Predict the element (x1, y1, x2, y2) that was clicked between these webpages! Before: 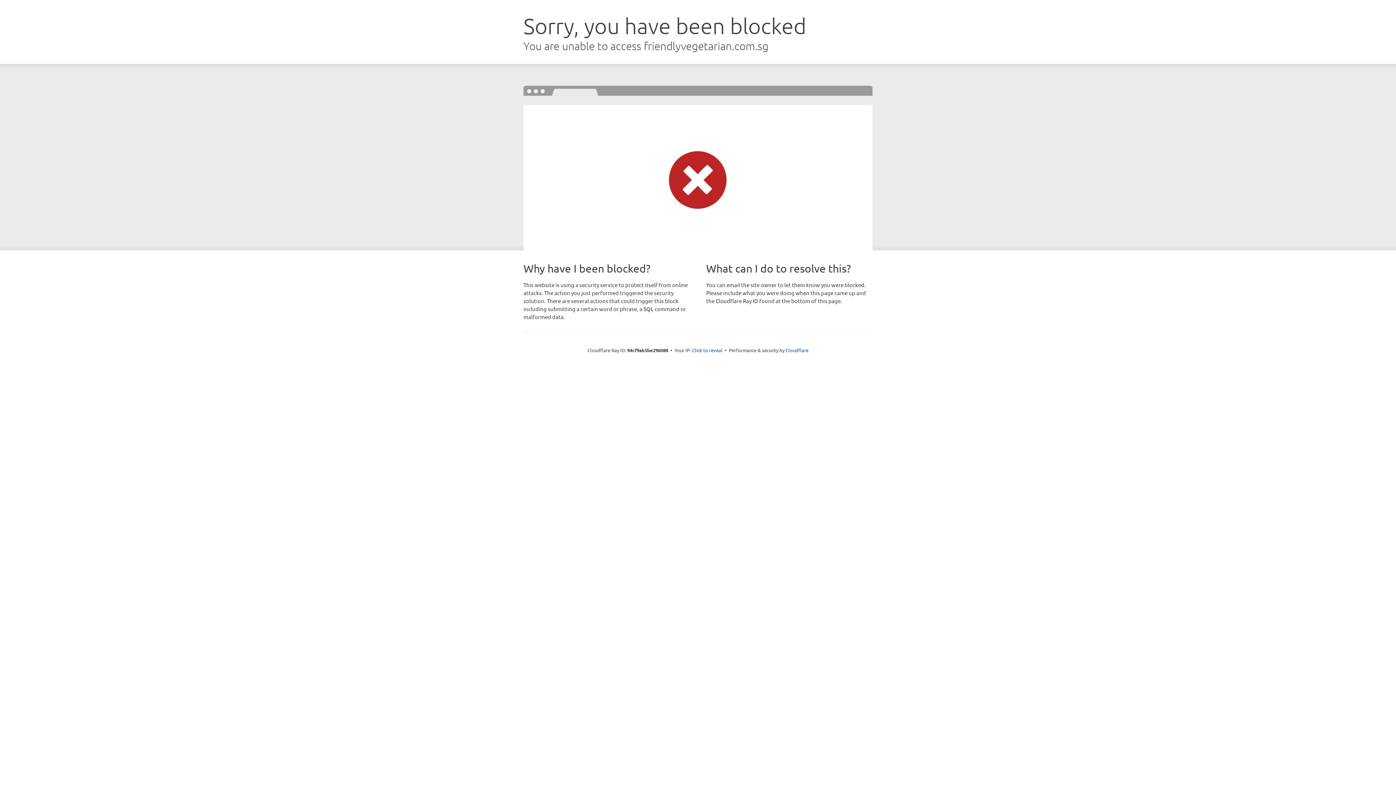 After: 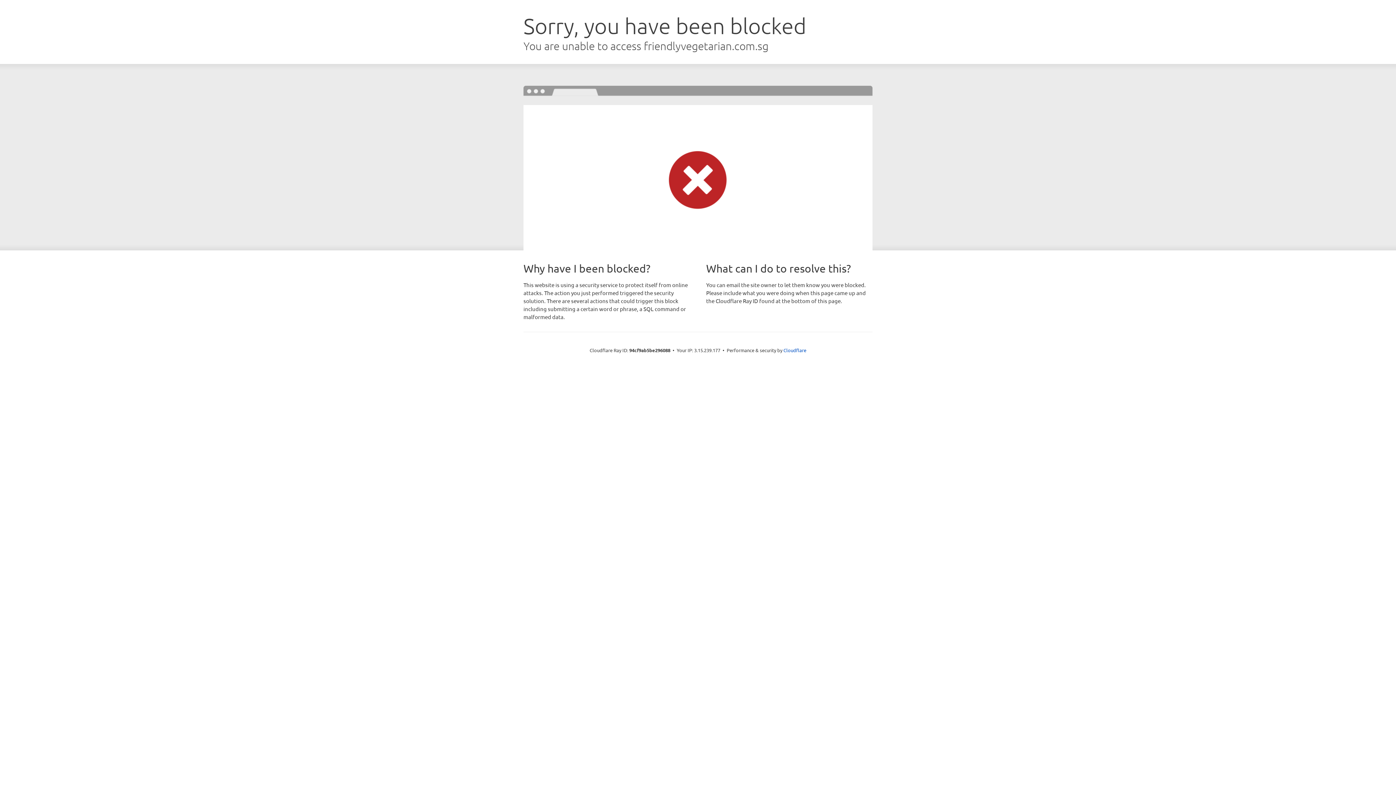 Action: bbox: (692, 346, 722, 353) label: Click to reveal